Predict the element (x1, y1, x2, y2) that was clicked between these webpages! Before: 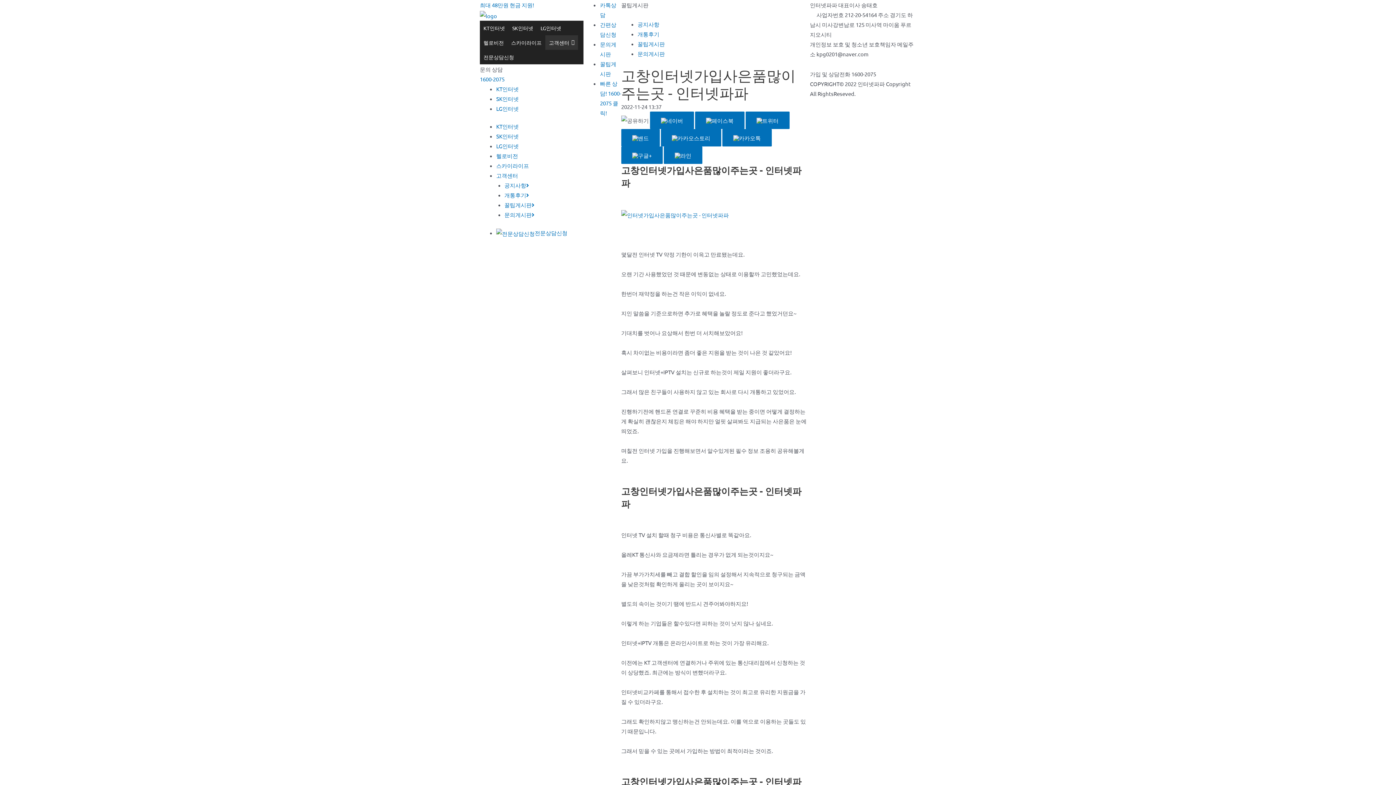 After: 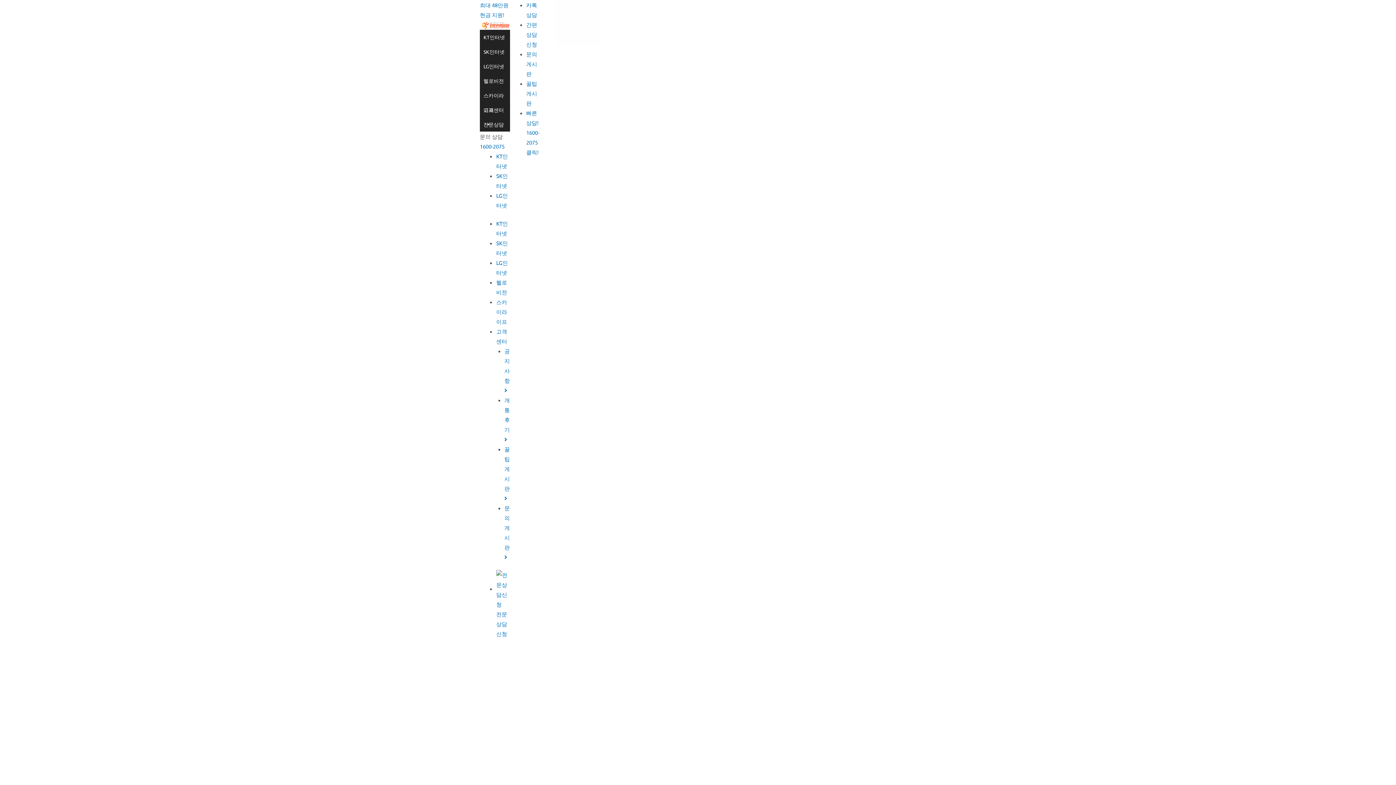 Action: bbox: (480, 11, 497, 18)